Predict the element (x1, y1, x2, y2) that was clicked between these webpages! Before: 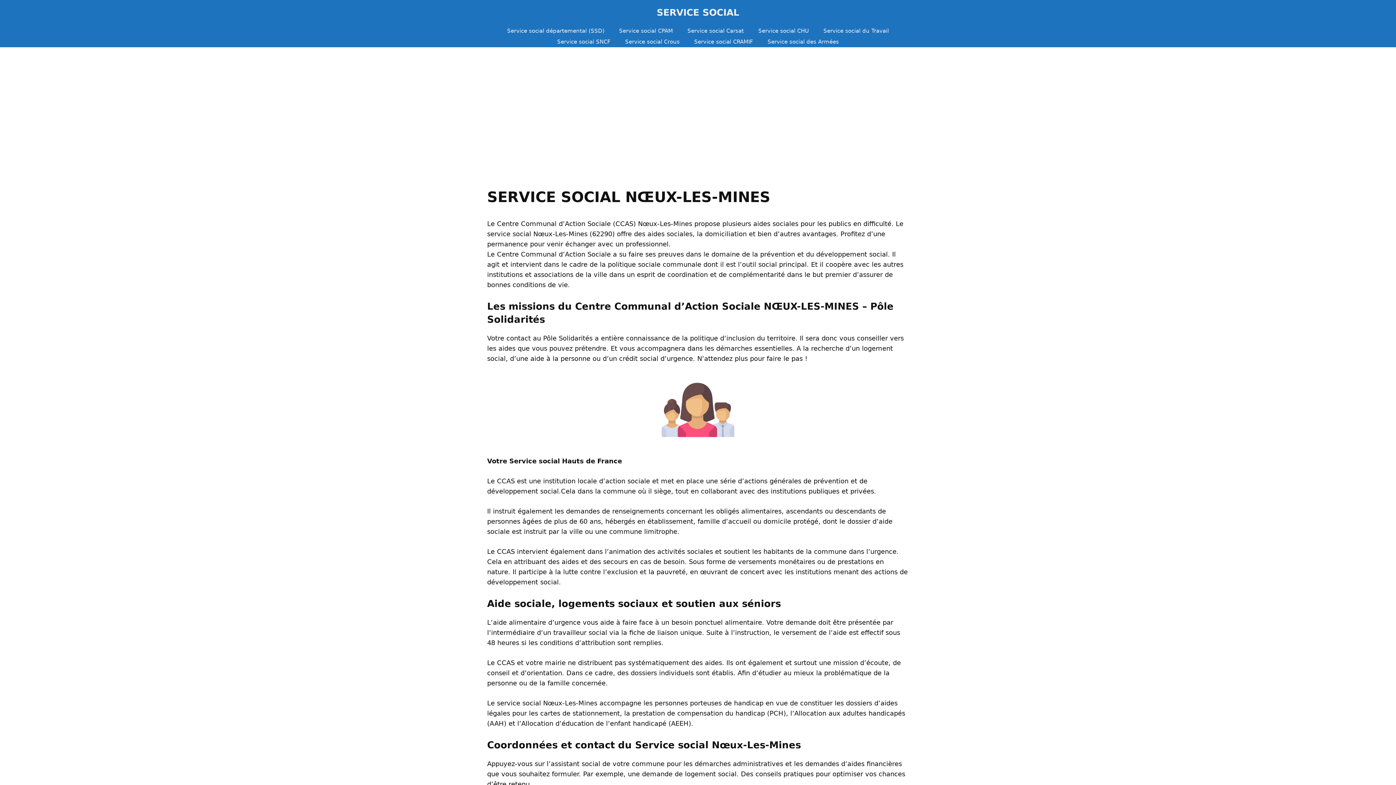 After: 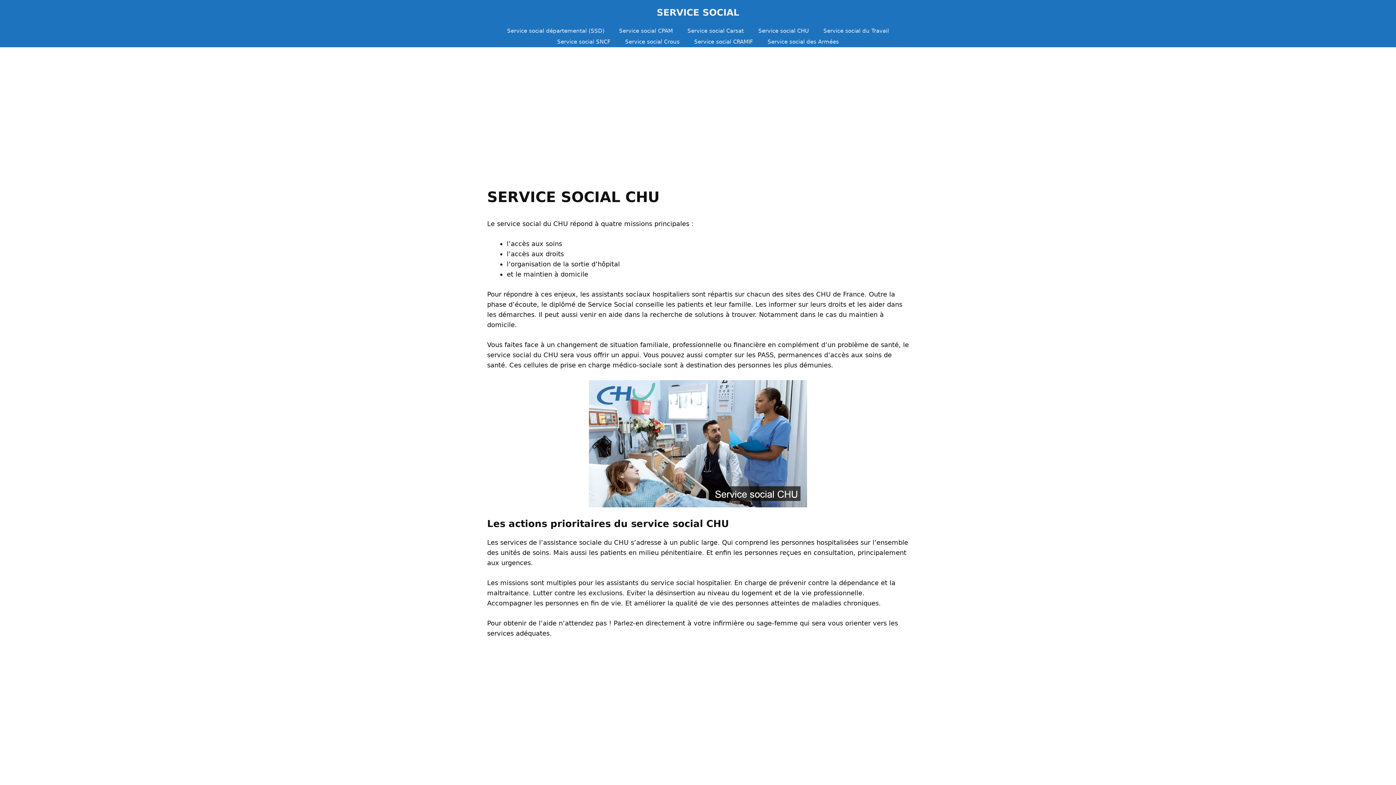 Action: label: Service social CHU bbox: (751, 25, 816, 36)